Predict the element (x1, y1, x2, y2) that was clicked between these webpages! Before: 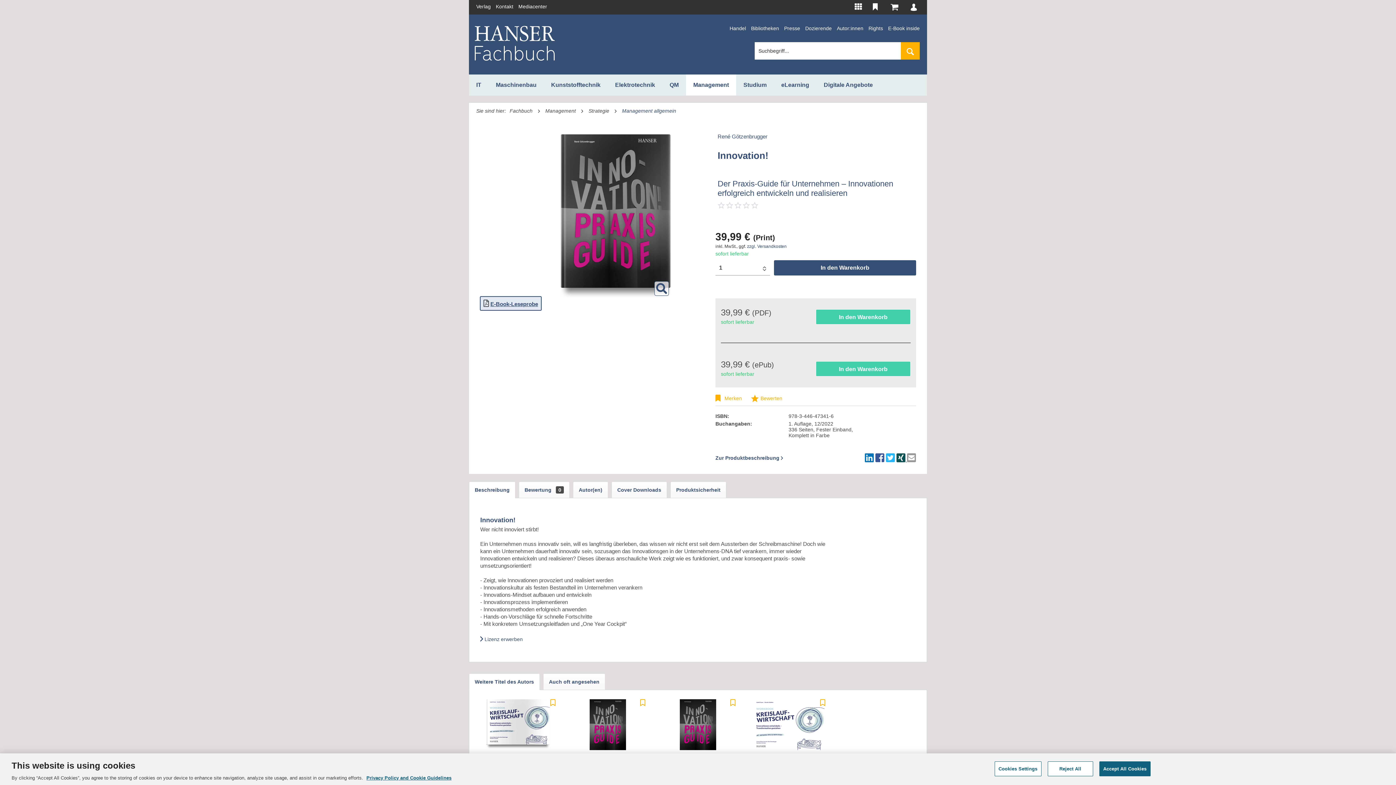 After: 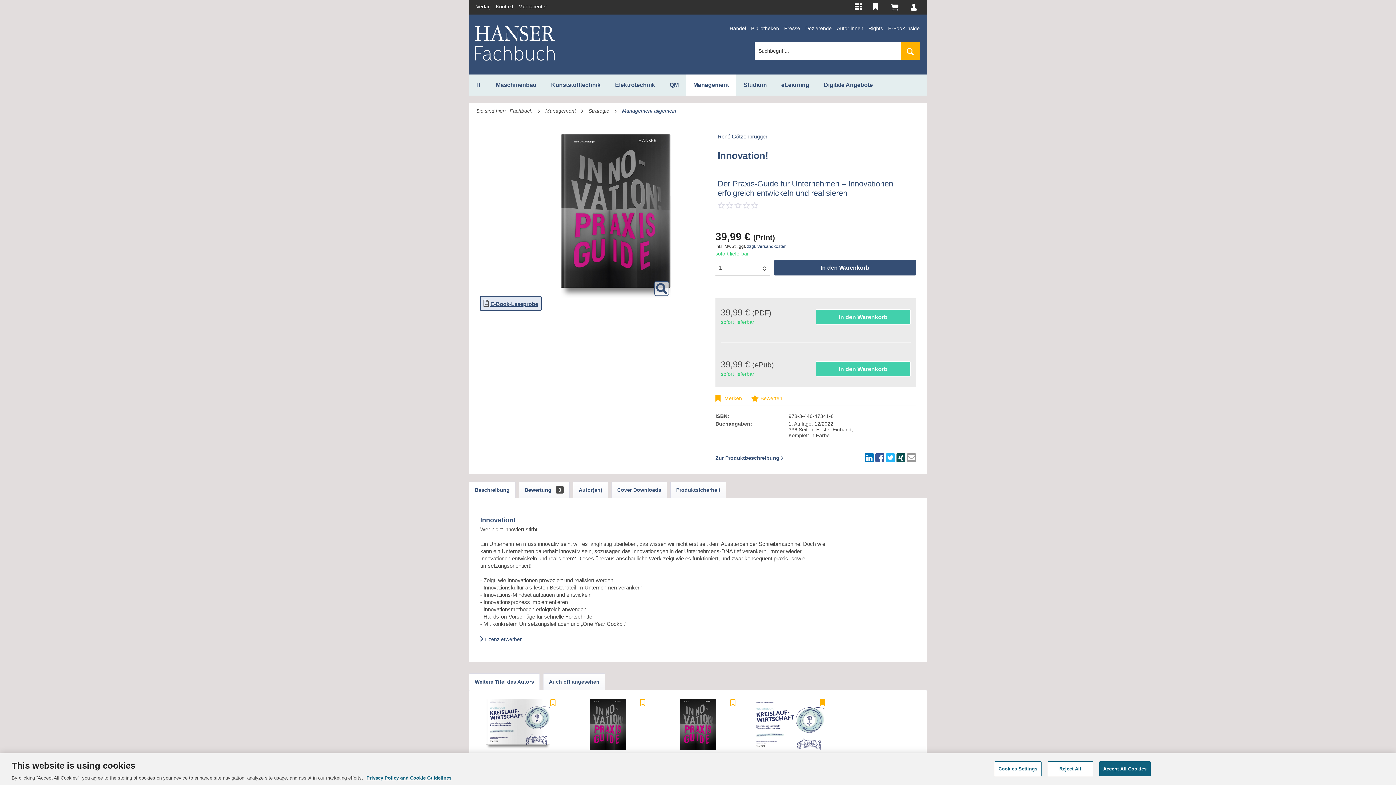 Action: bbox: (820, 699, 827, 706)